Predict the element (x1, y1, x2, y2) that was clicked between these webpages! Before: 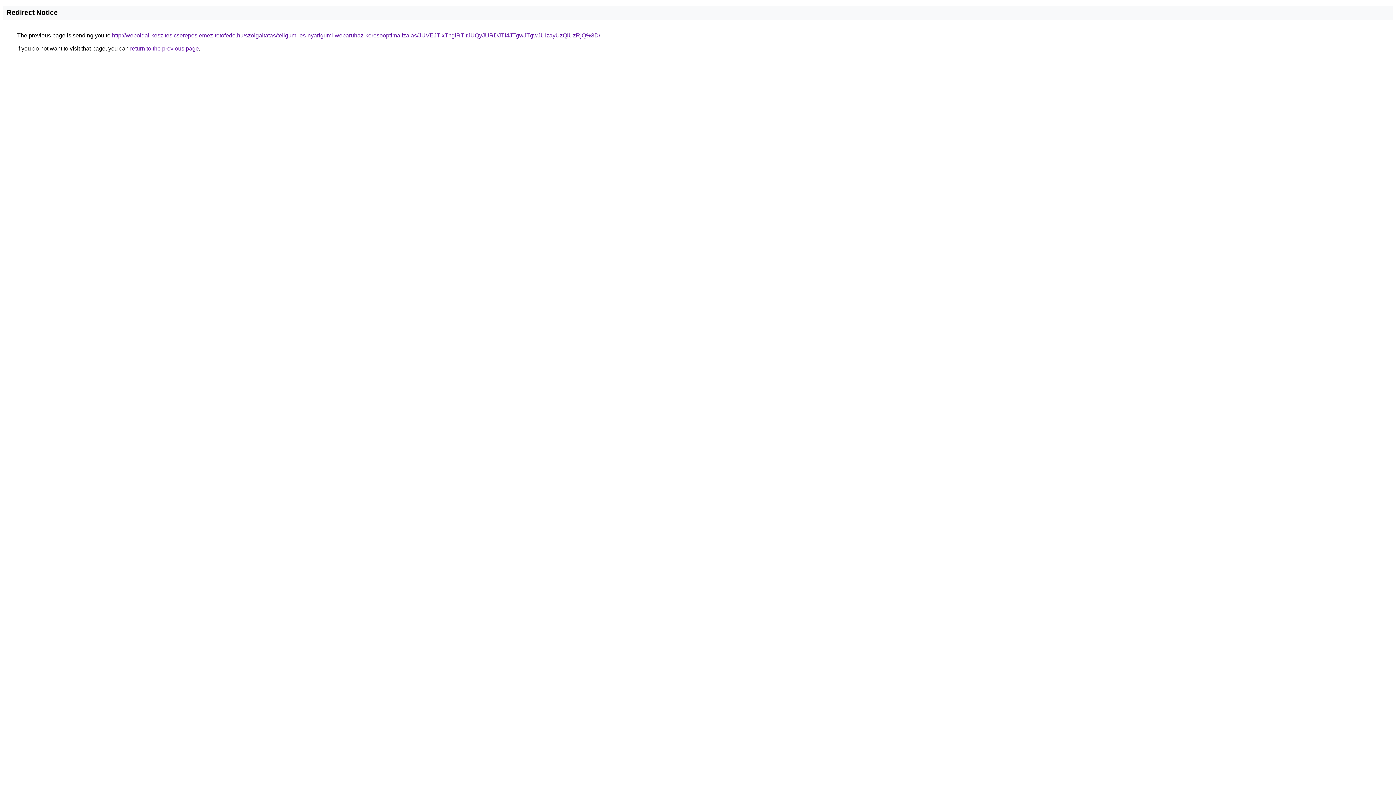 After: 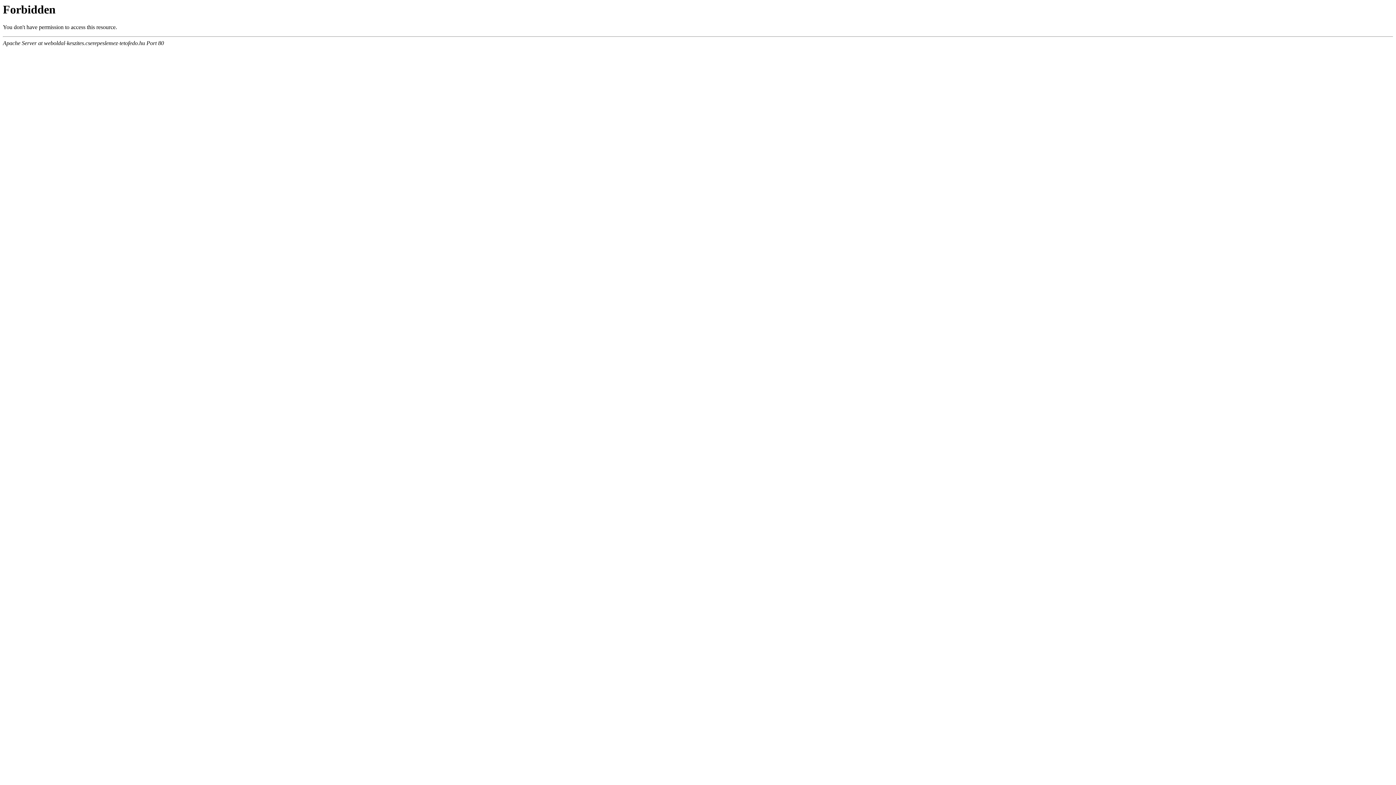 Action: bbox: (112, 32, 600, 38) label: http://weboldal-keszites.cserepeslemez-tetofedo.hu/szolgaltatas/teligumi-es-nyarigumi-webaruhaz-keresooptimalizalas/JUVEJTIxTnglRTlrJUQyJURDJTI4JTgwJTgwJUIzayUzQiUzRjQ%3D/